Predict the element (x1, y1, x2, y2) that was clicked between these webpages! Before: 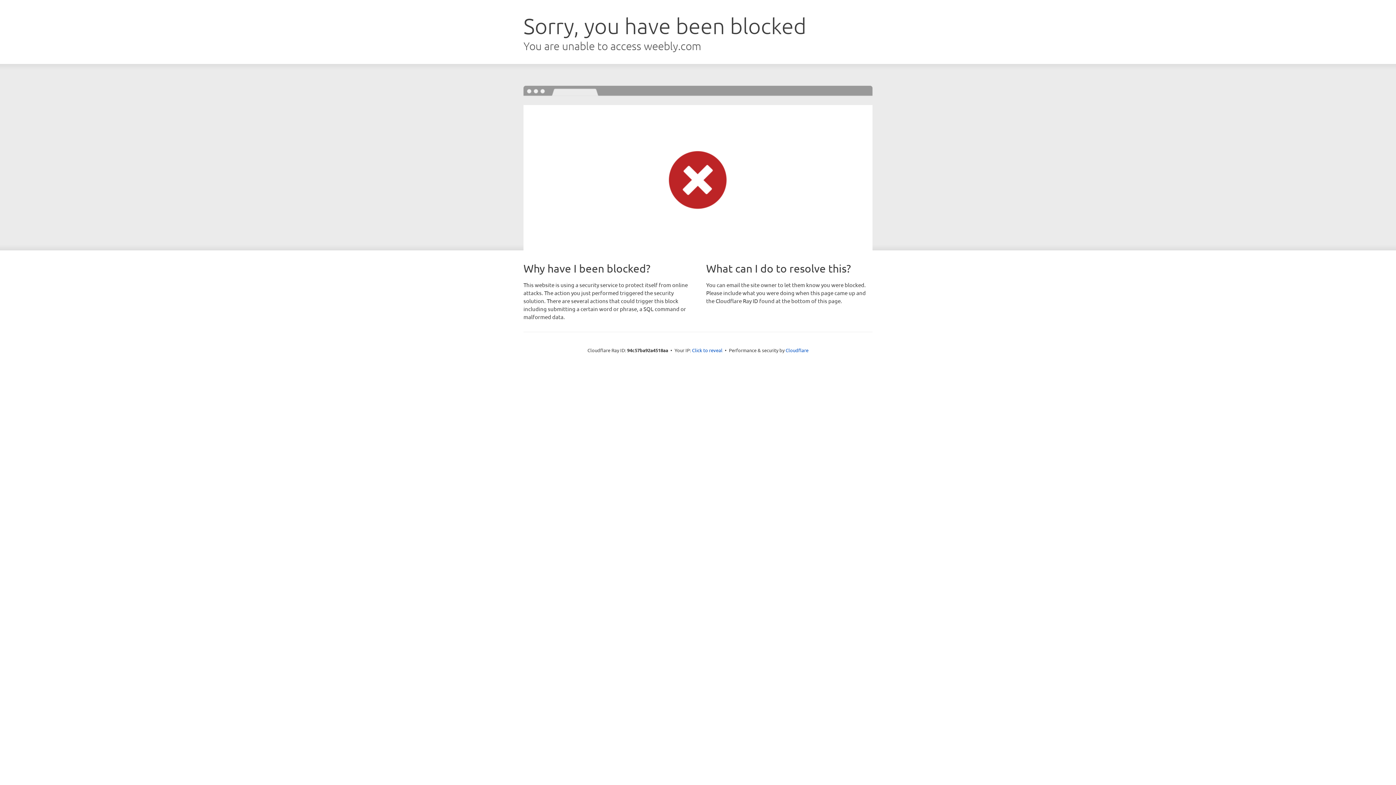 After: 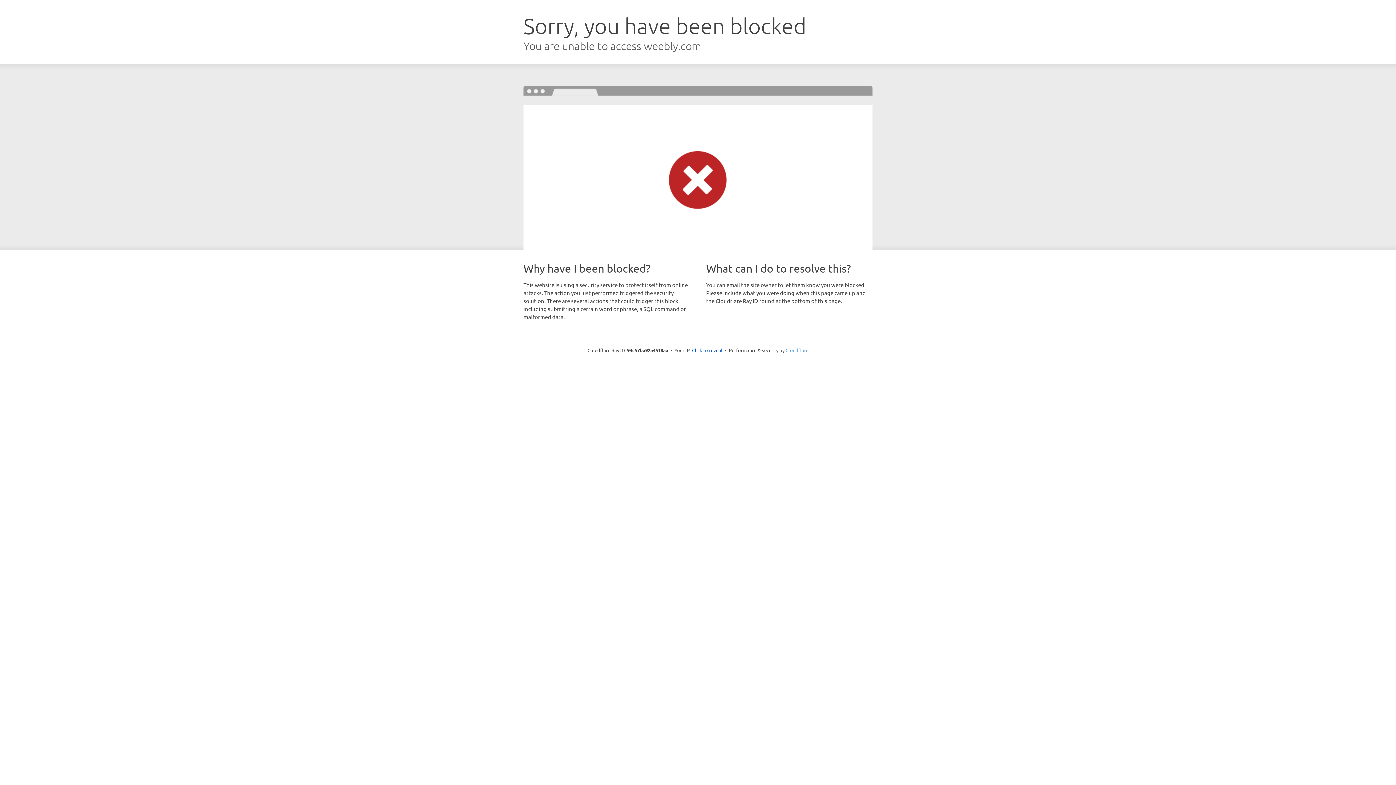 Action: bbox: (785, 347, 808, 353) label: Cloudflare